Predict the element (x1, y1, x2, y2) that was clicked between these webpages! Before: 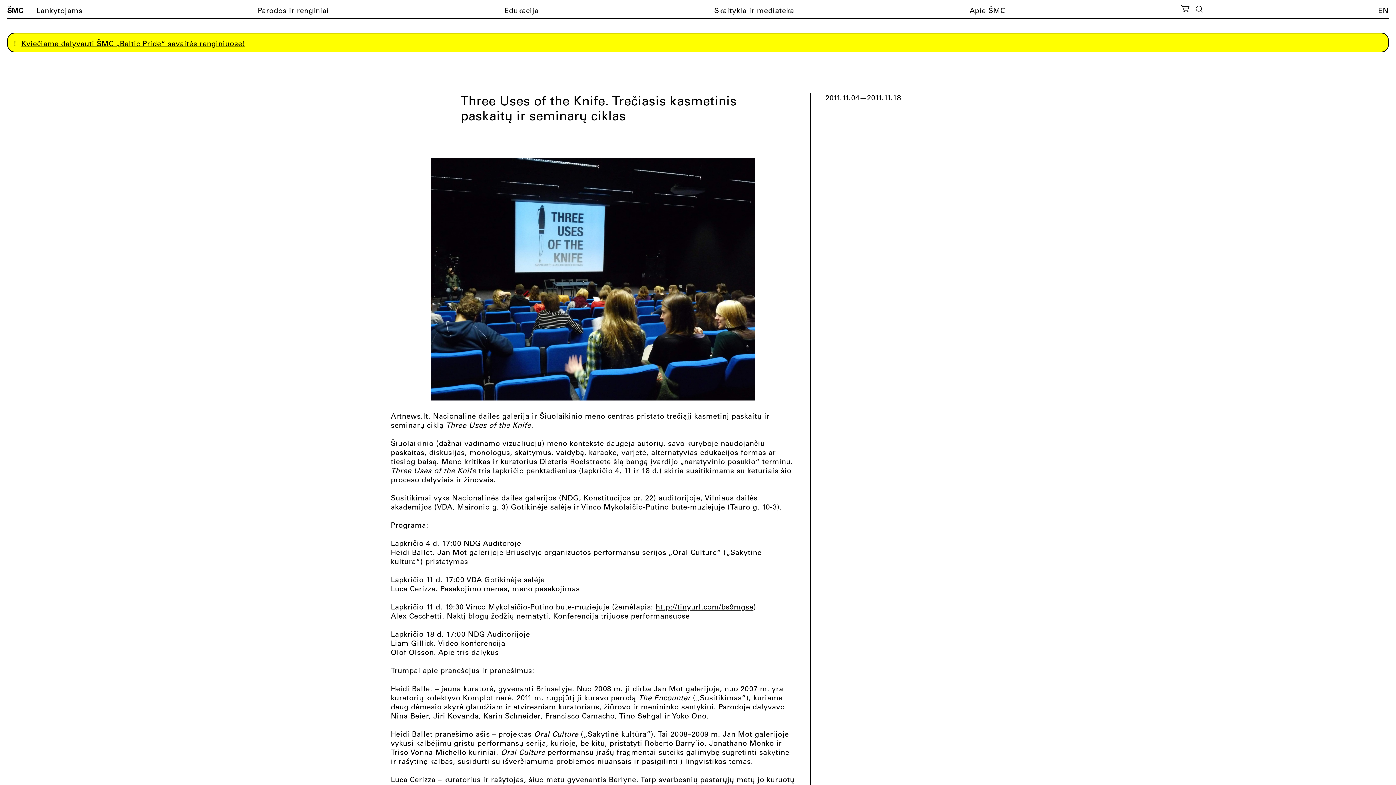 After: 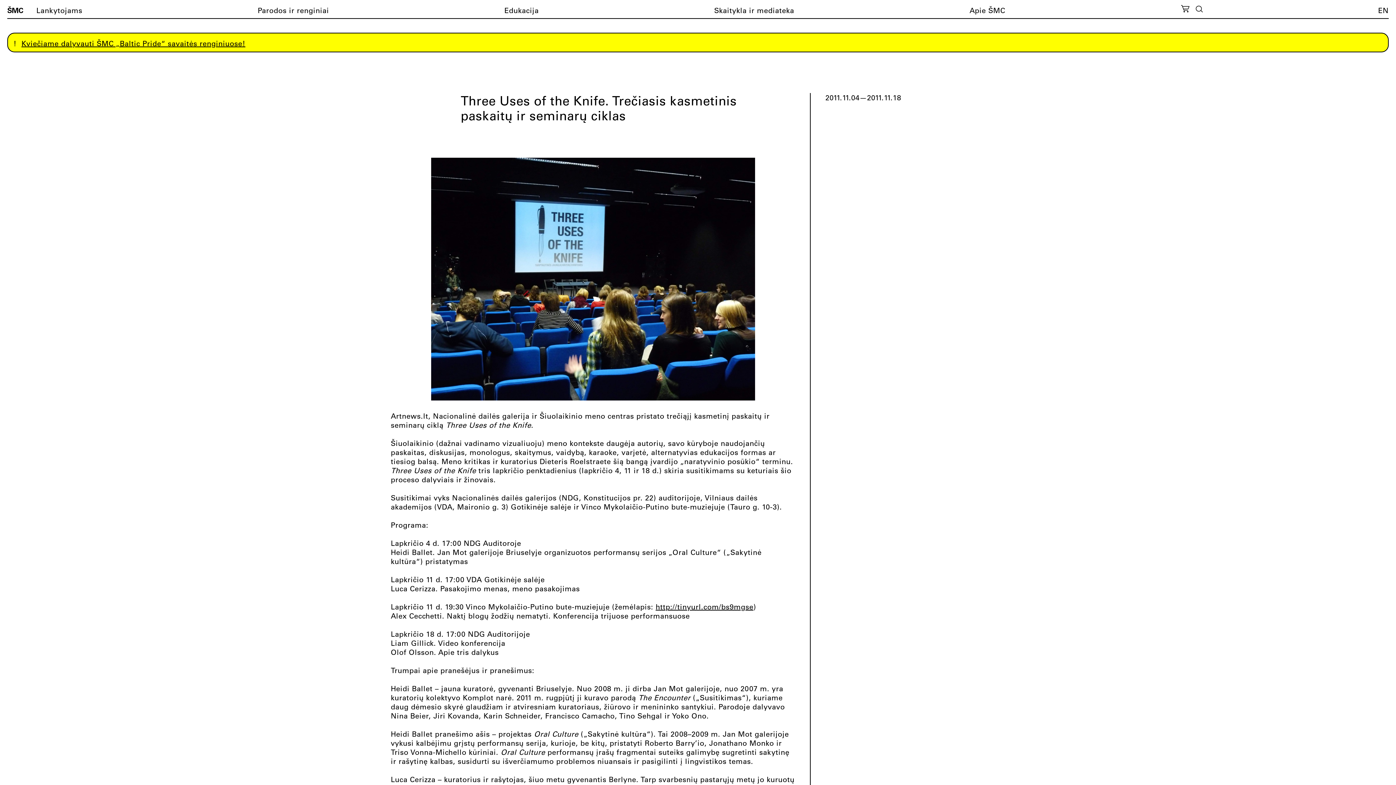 Action: bbox: (36, 5, 82, 14) label: Lankytojams